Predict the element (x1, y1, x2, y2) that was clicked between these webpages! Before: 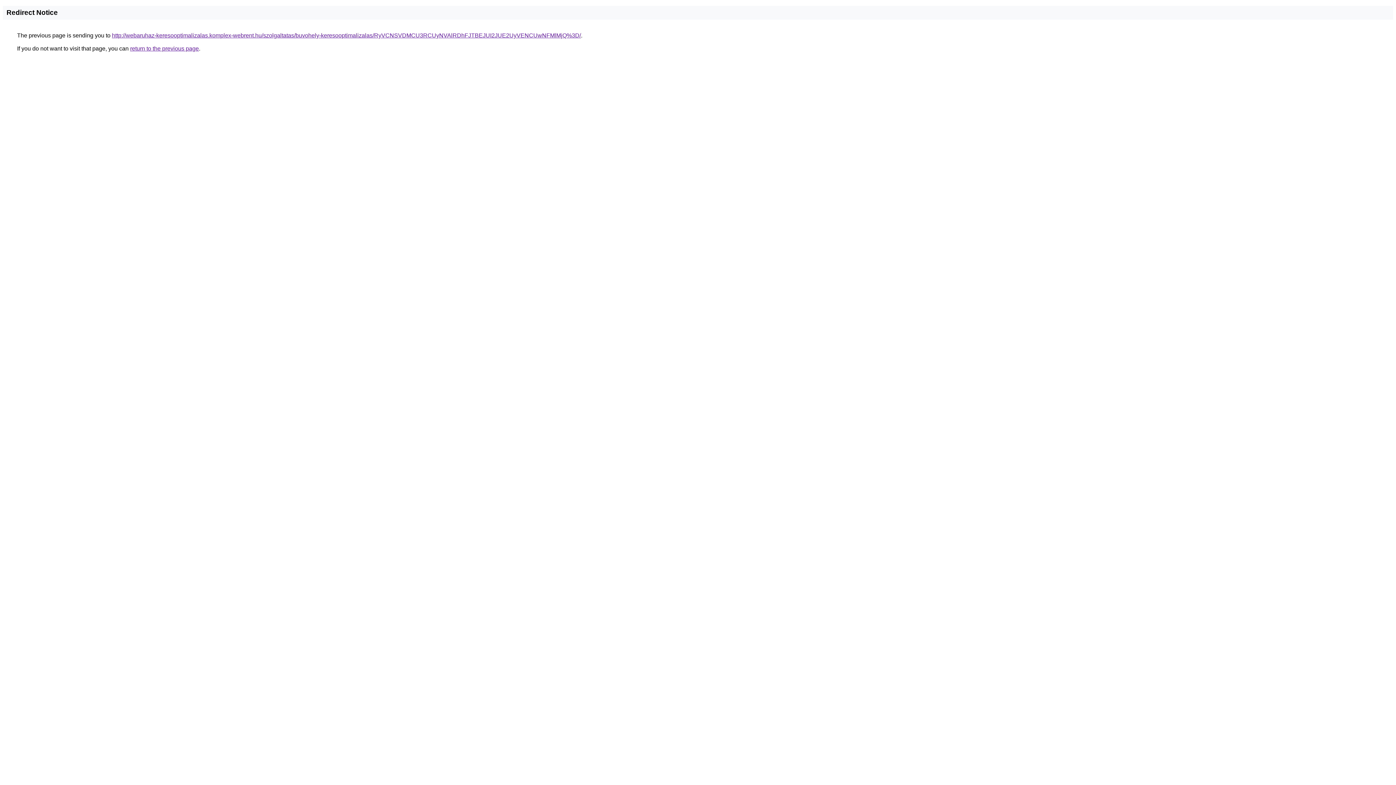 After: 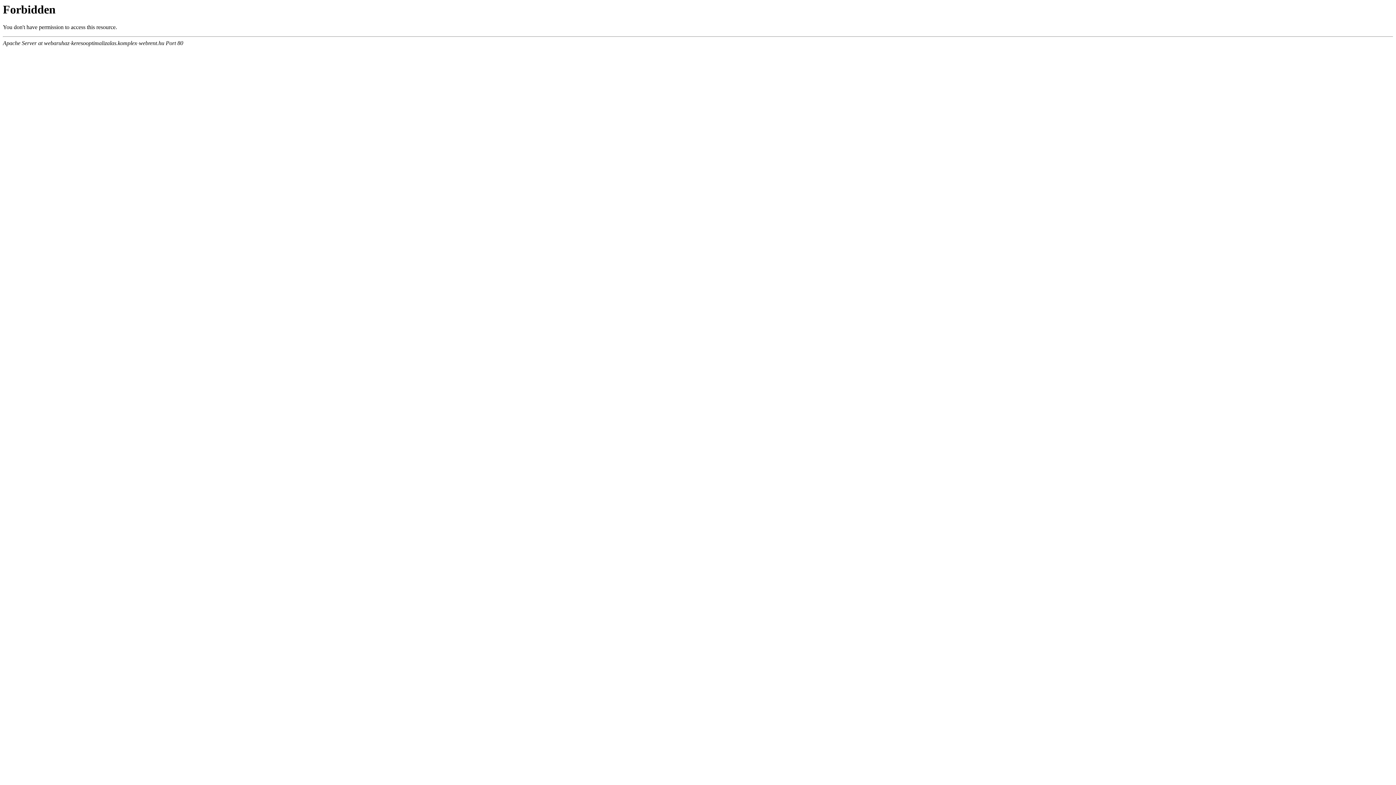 Action: bbox: (112, 32, 581, 38) label: http://webaruhaz-keresooptimalizalas.komplex-webrent.hu/szolgaltatas/buvohely-keresooptimalizalas/RyVCNSVDMCU3RCUyNVAlRDhFJTBEJUI2JUE2UyVENCUwNFMlMjQ%3D/